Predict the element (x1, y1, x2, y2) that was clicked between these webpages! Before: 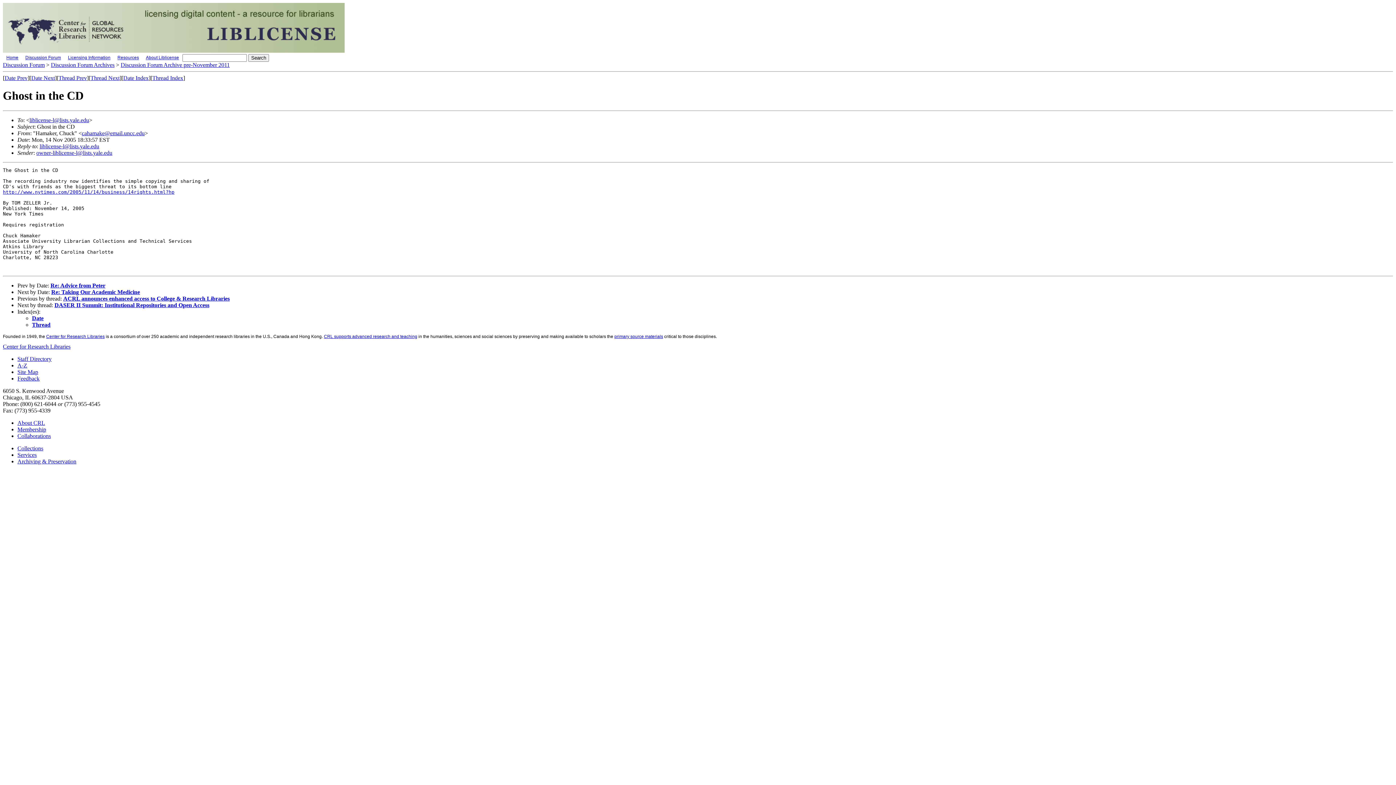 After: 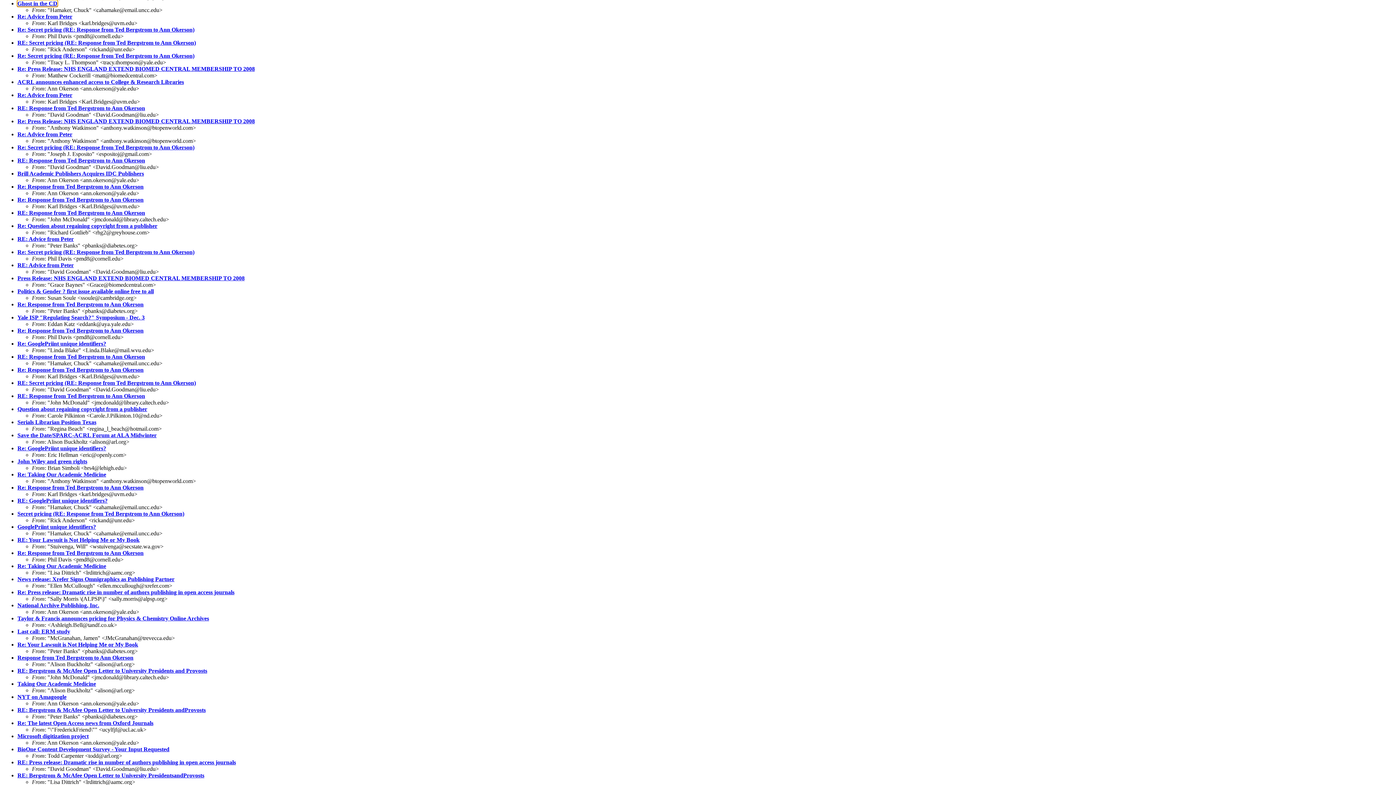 Action: bbox: (32, 315, 43, 321) label: Date